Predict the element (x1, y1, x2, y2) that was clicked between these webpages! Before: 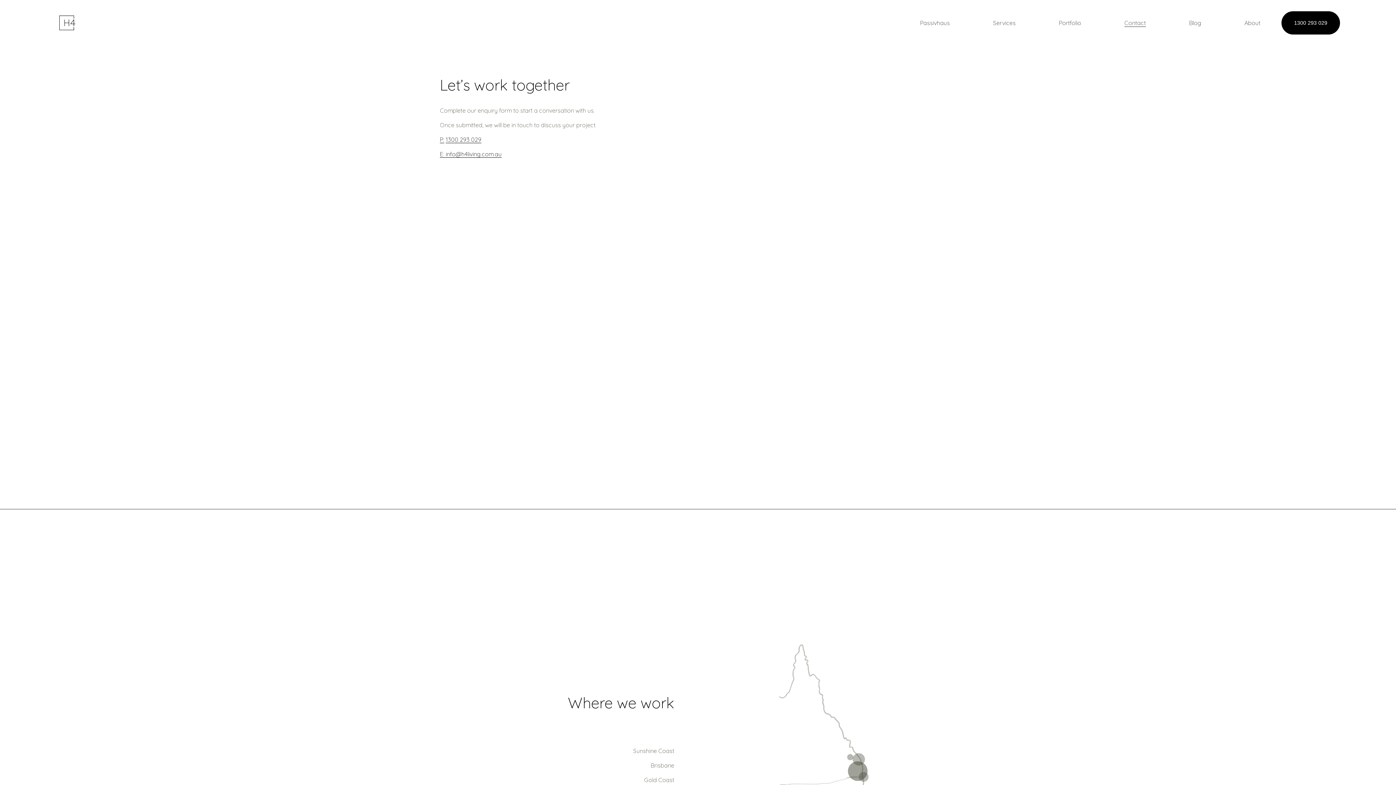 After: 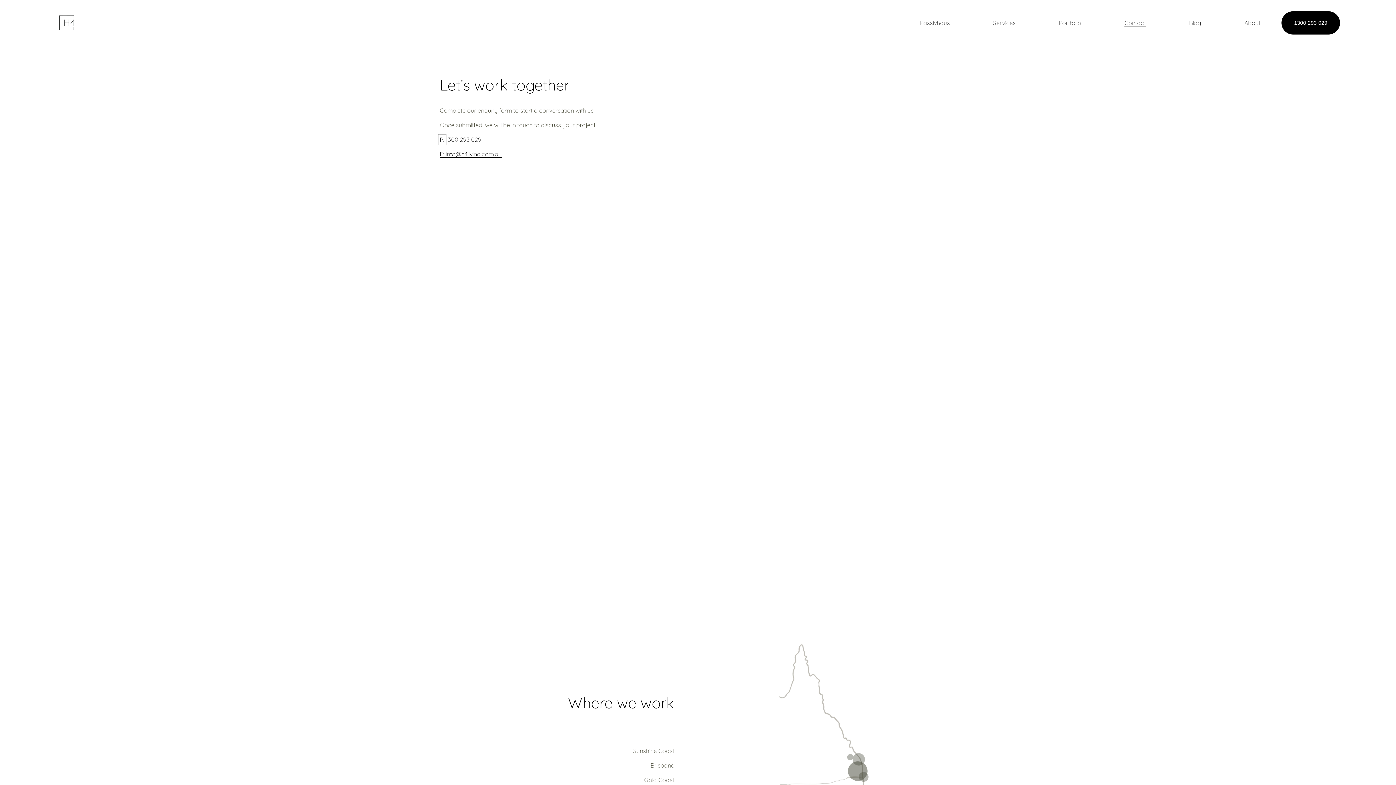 Action: label: P: bbox: (440, 135, 444, 143)